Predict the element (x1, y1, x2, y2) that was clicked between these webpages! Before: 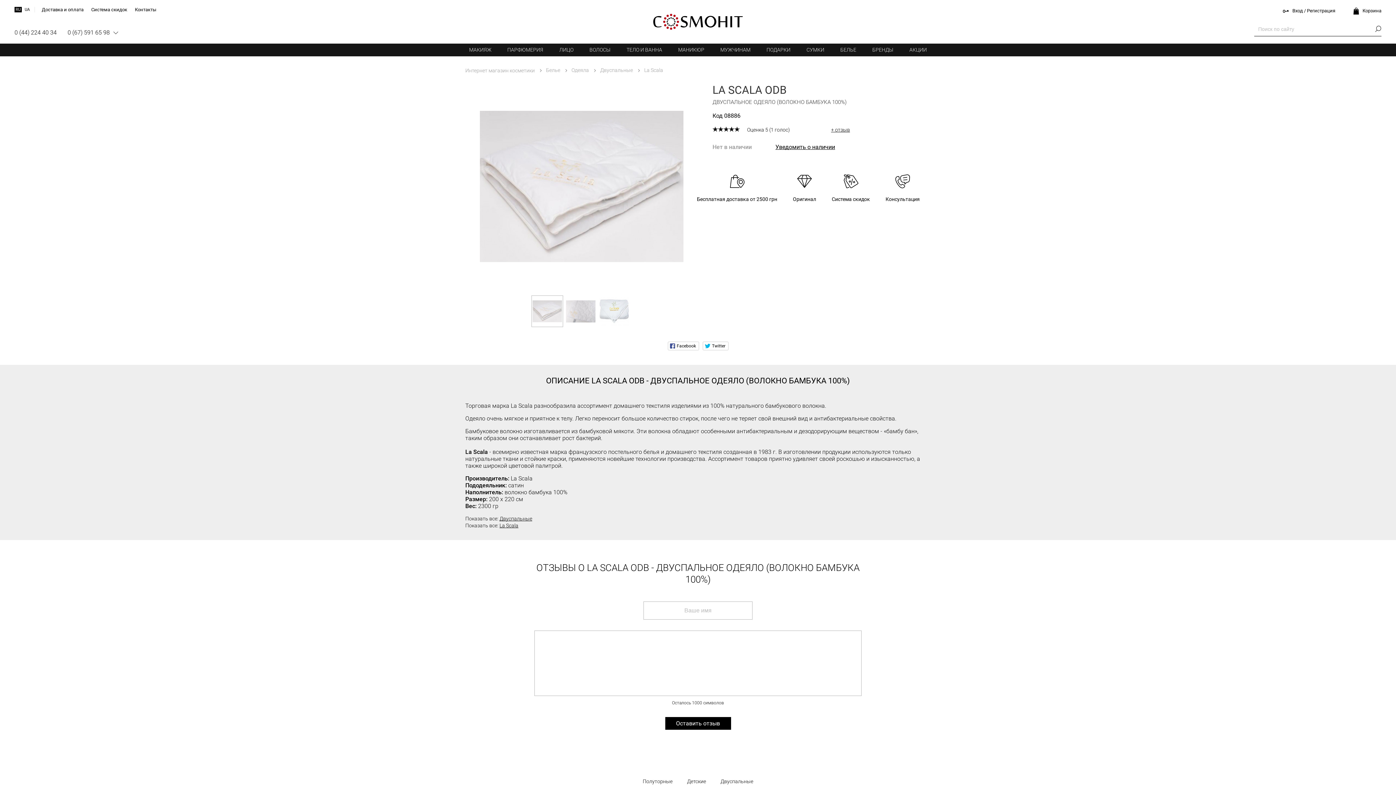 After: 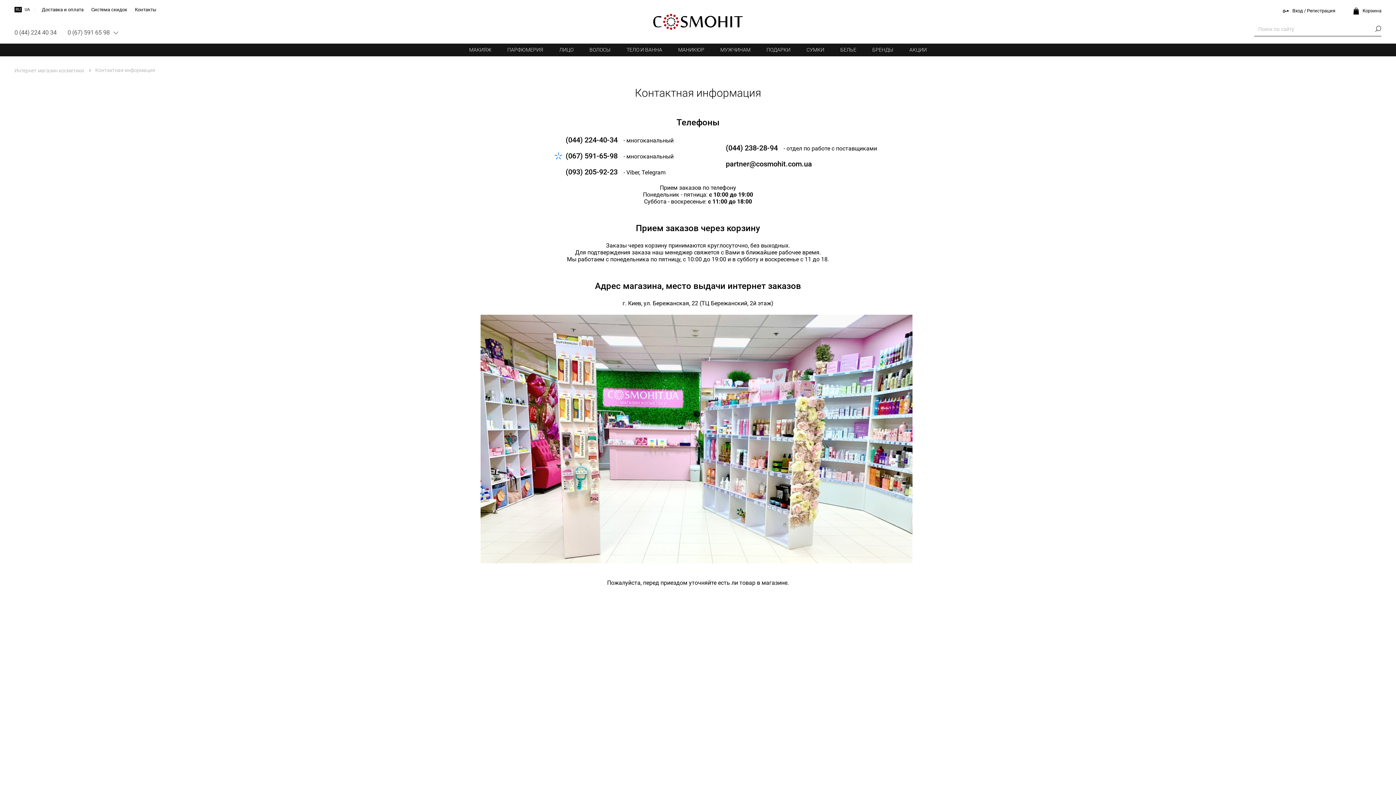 Action: label: Контакты bbox: (134, 6, 156, 12)